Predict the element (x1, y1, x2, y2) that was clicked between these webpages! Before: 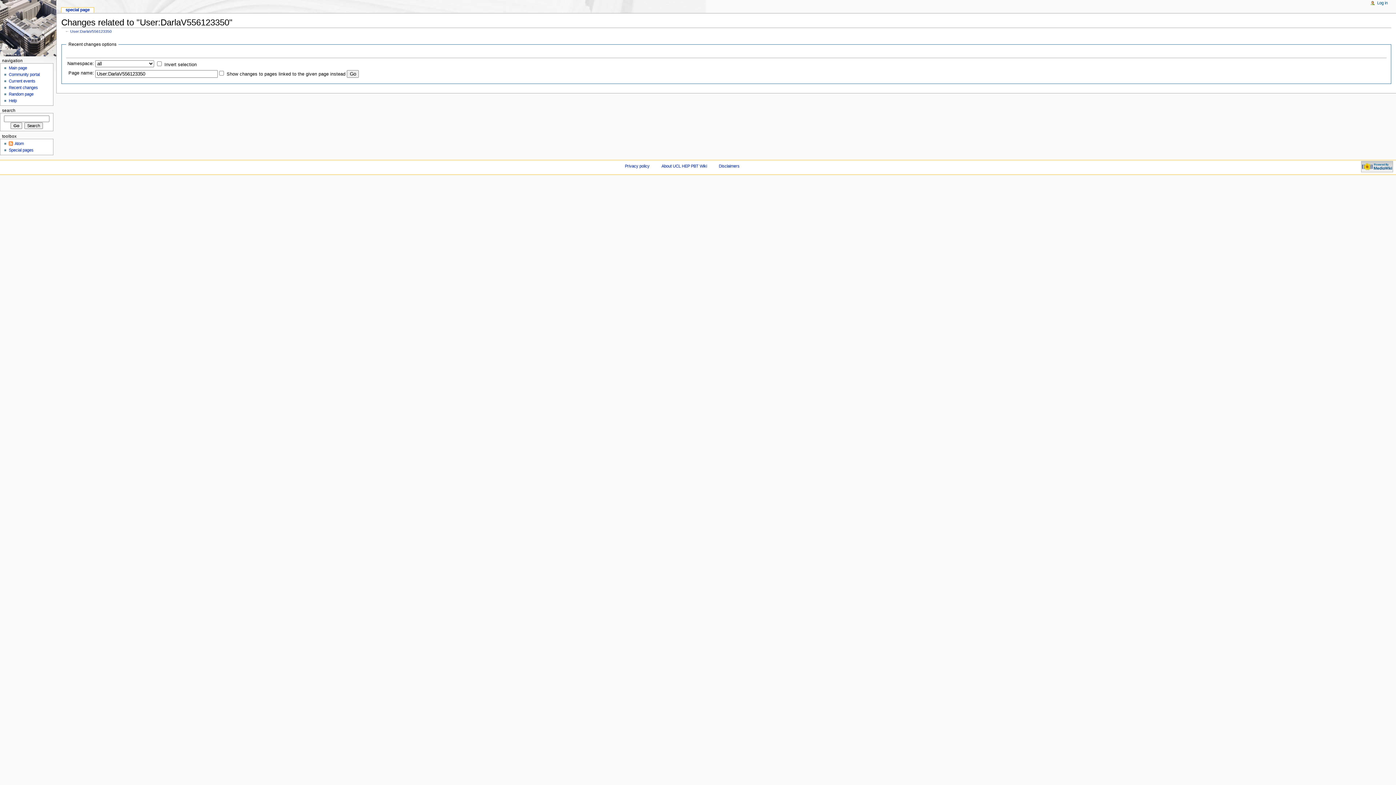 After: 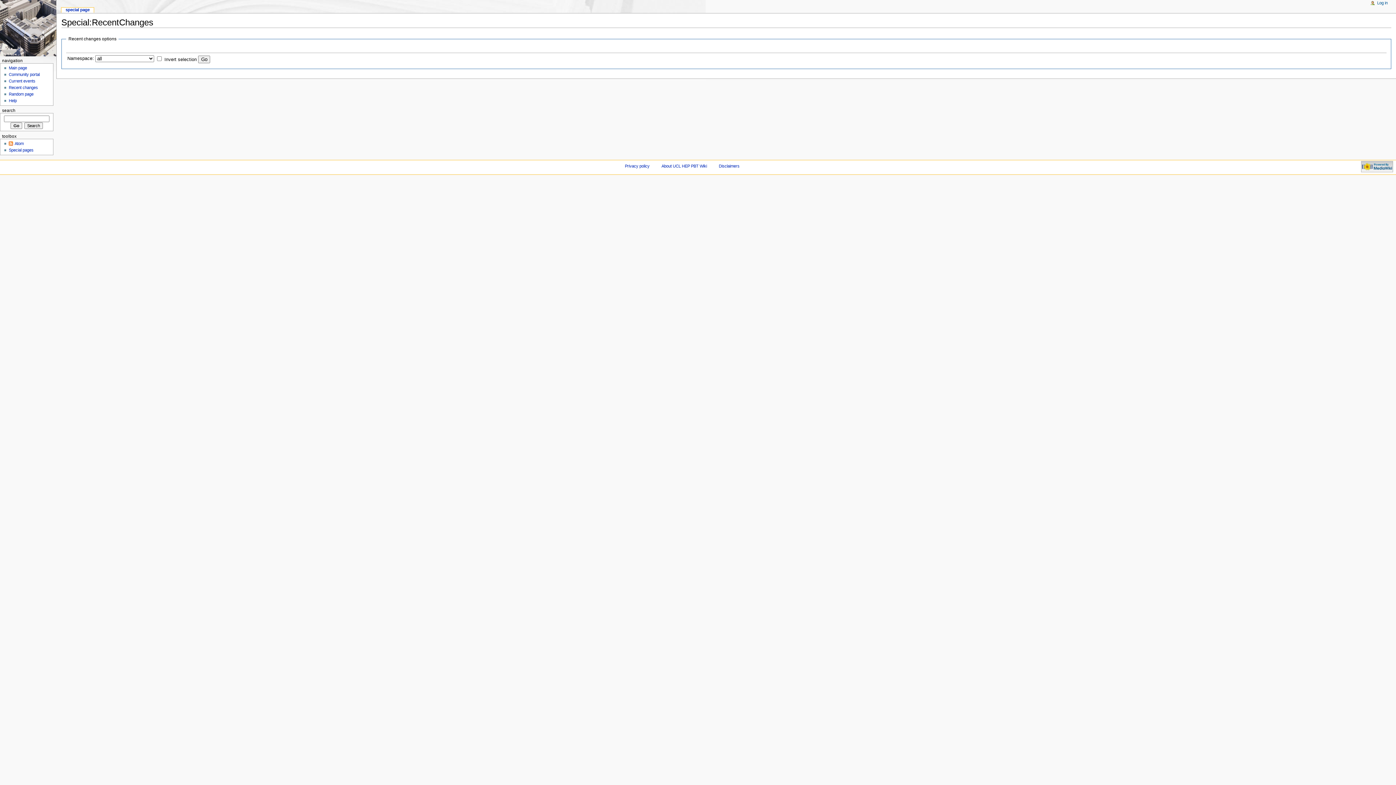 Action: bbox: (8, 85, 37, 89) label: Recent changes